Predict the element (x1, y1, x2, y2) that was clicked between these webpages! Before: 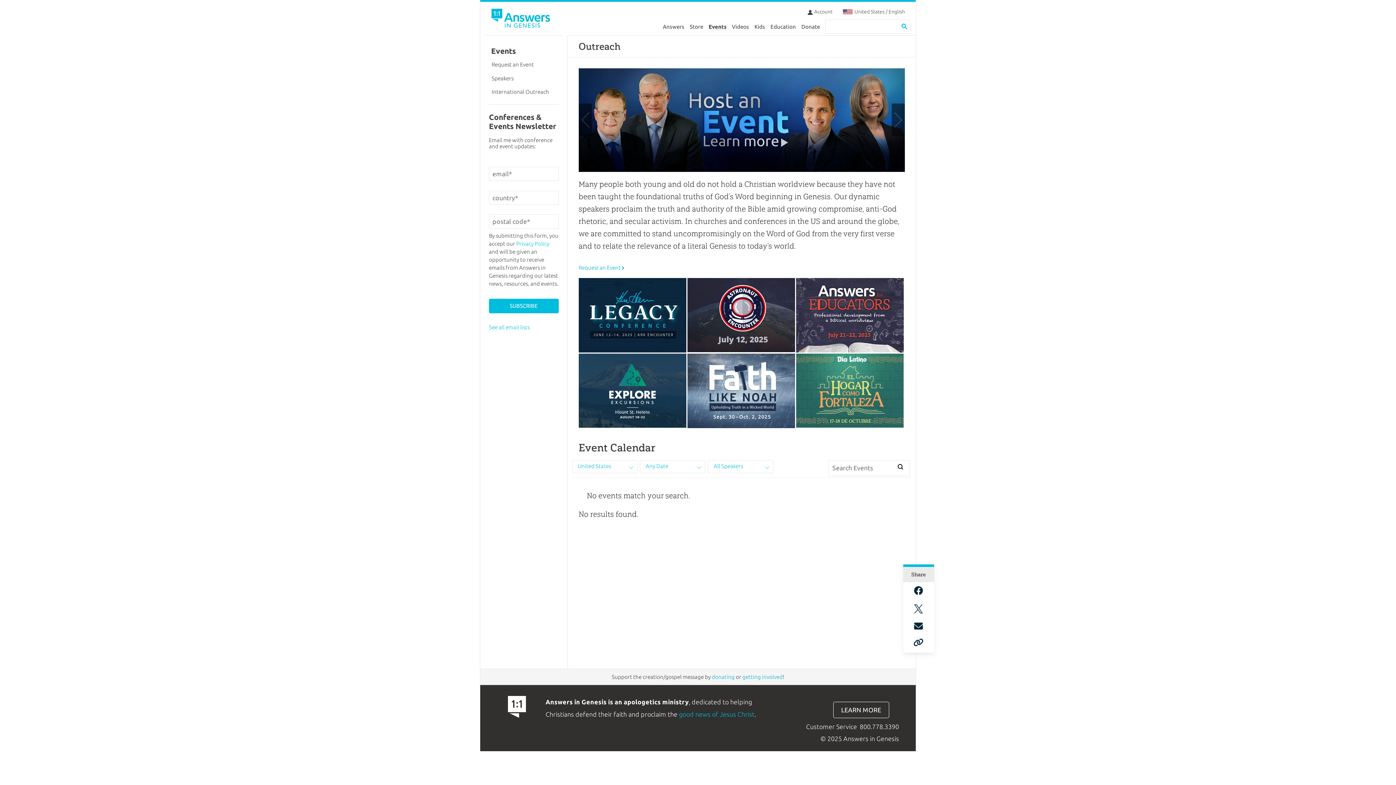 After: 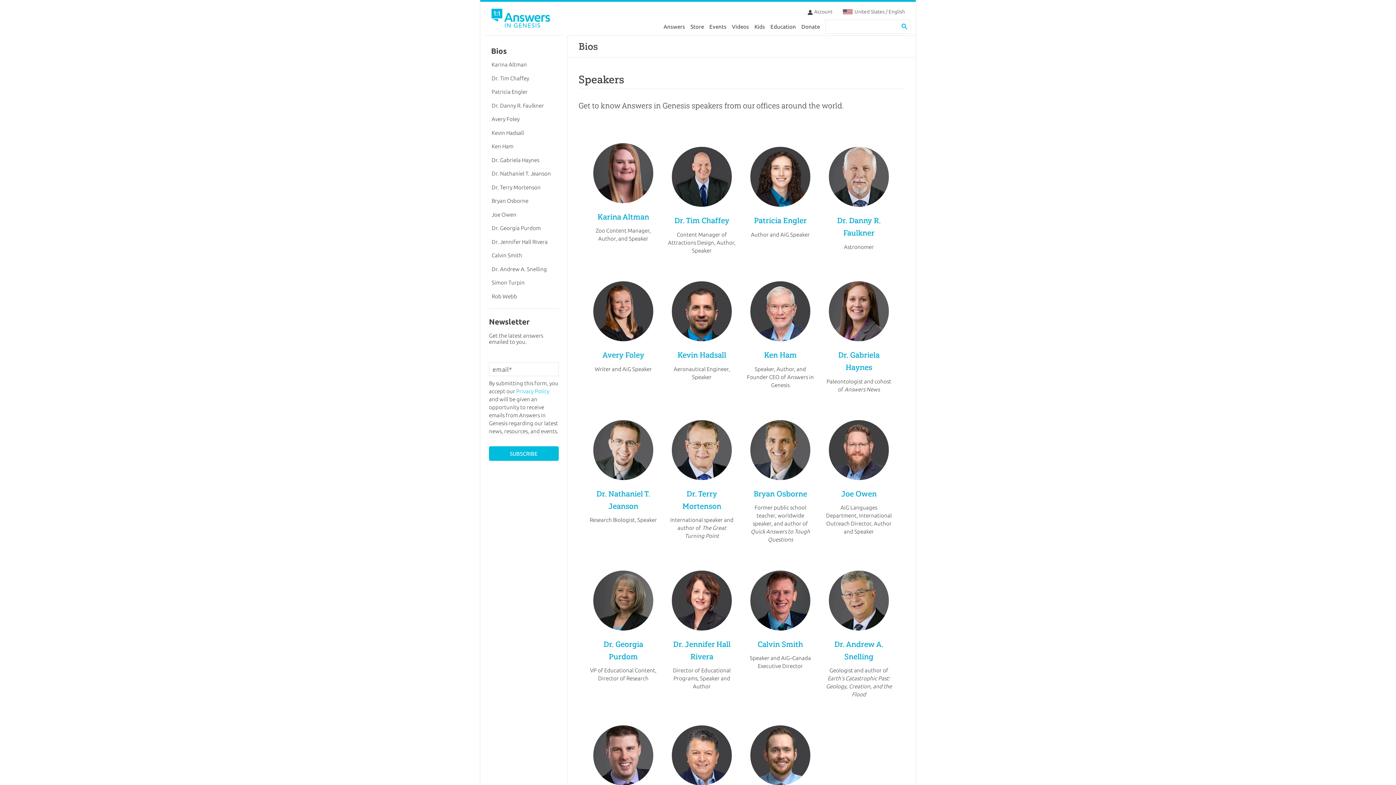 Action: bbox: (489, 71, 558, 85) label: Speakers